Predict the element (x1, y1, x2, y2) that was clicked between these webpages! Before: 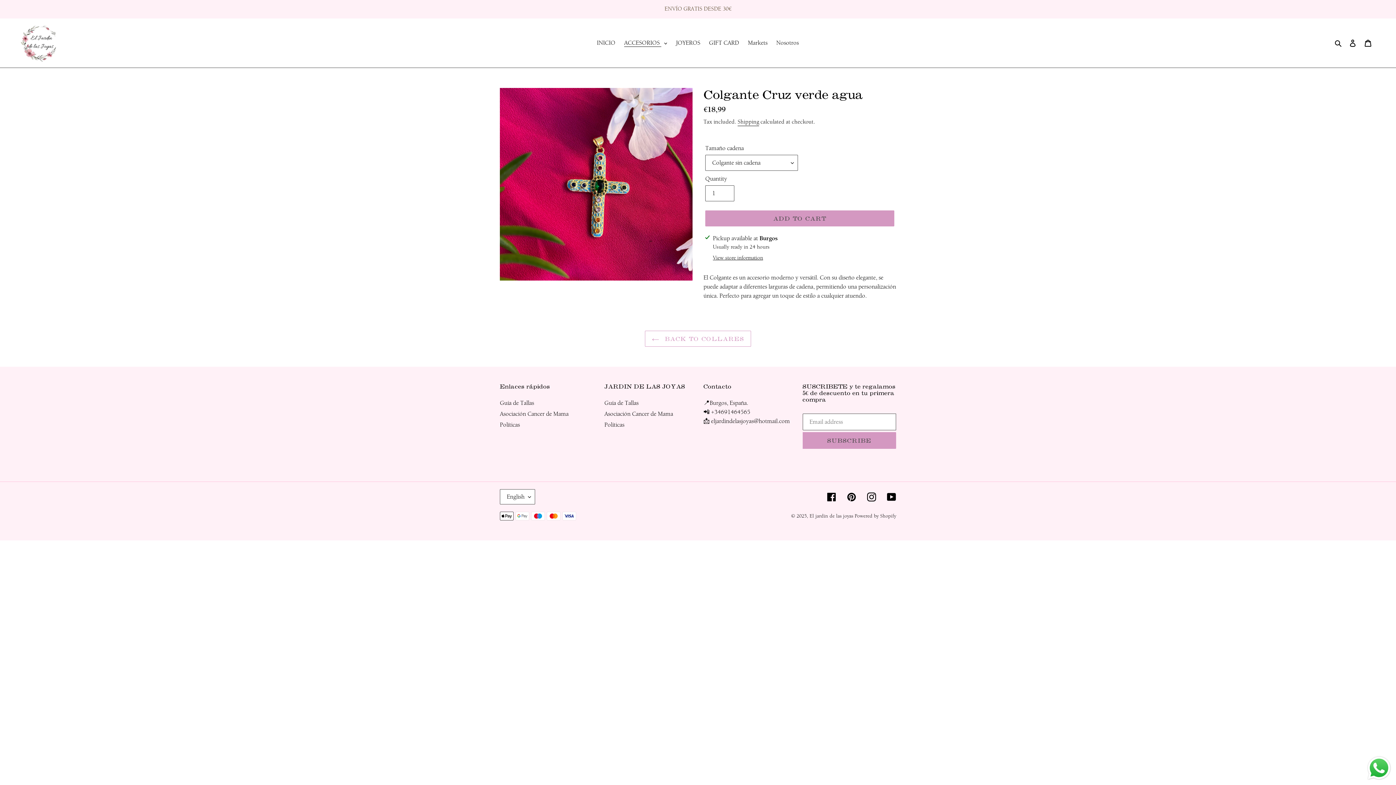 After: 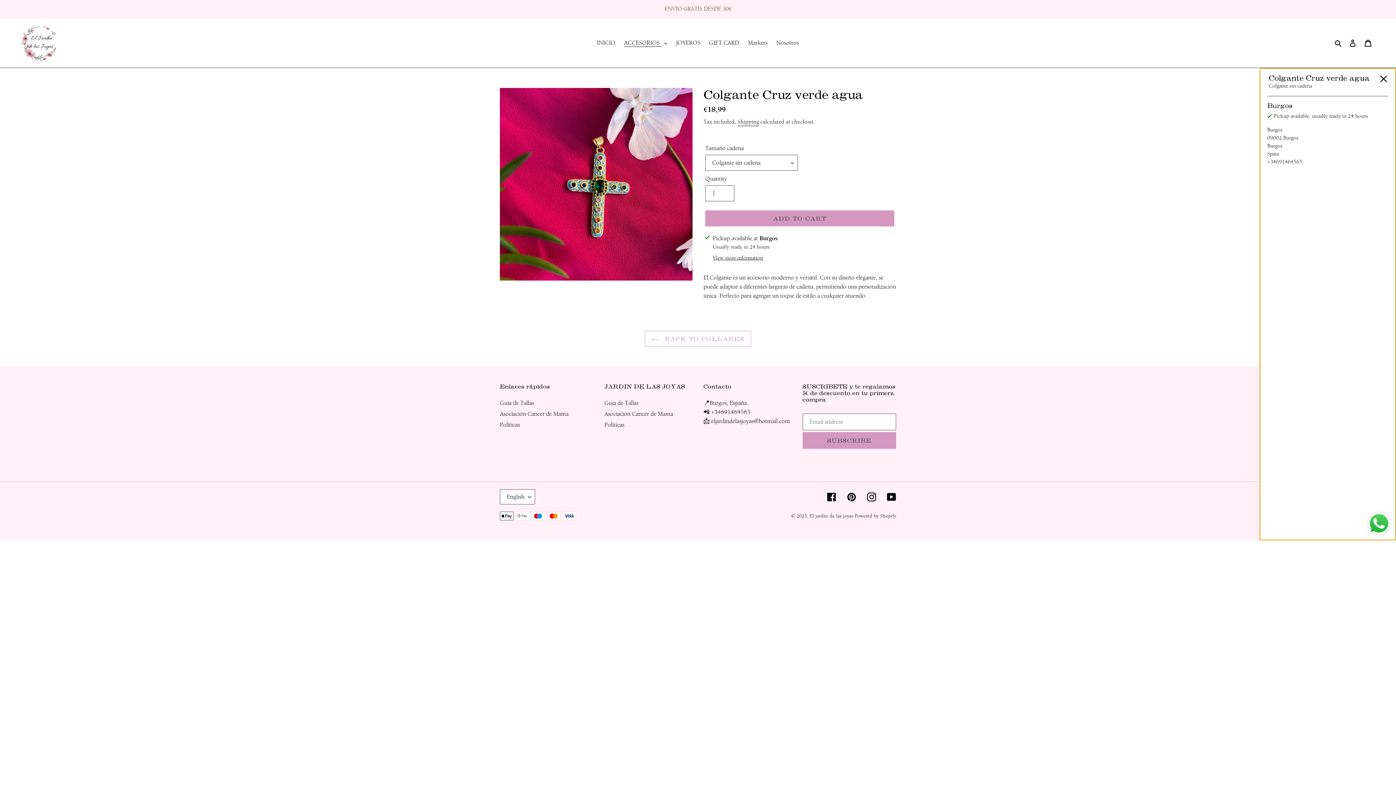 Action: bbox: (713, 254, 763, 262) label: View store information